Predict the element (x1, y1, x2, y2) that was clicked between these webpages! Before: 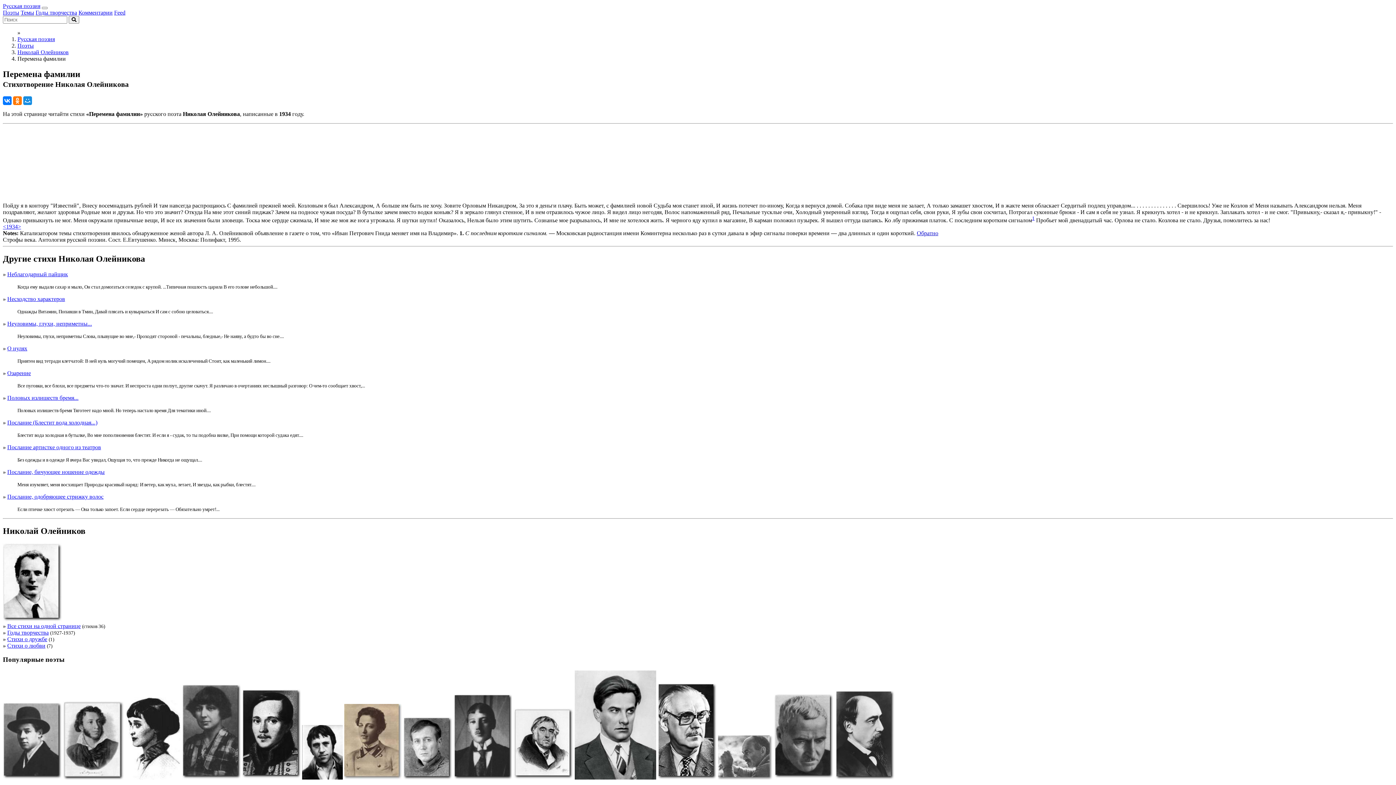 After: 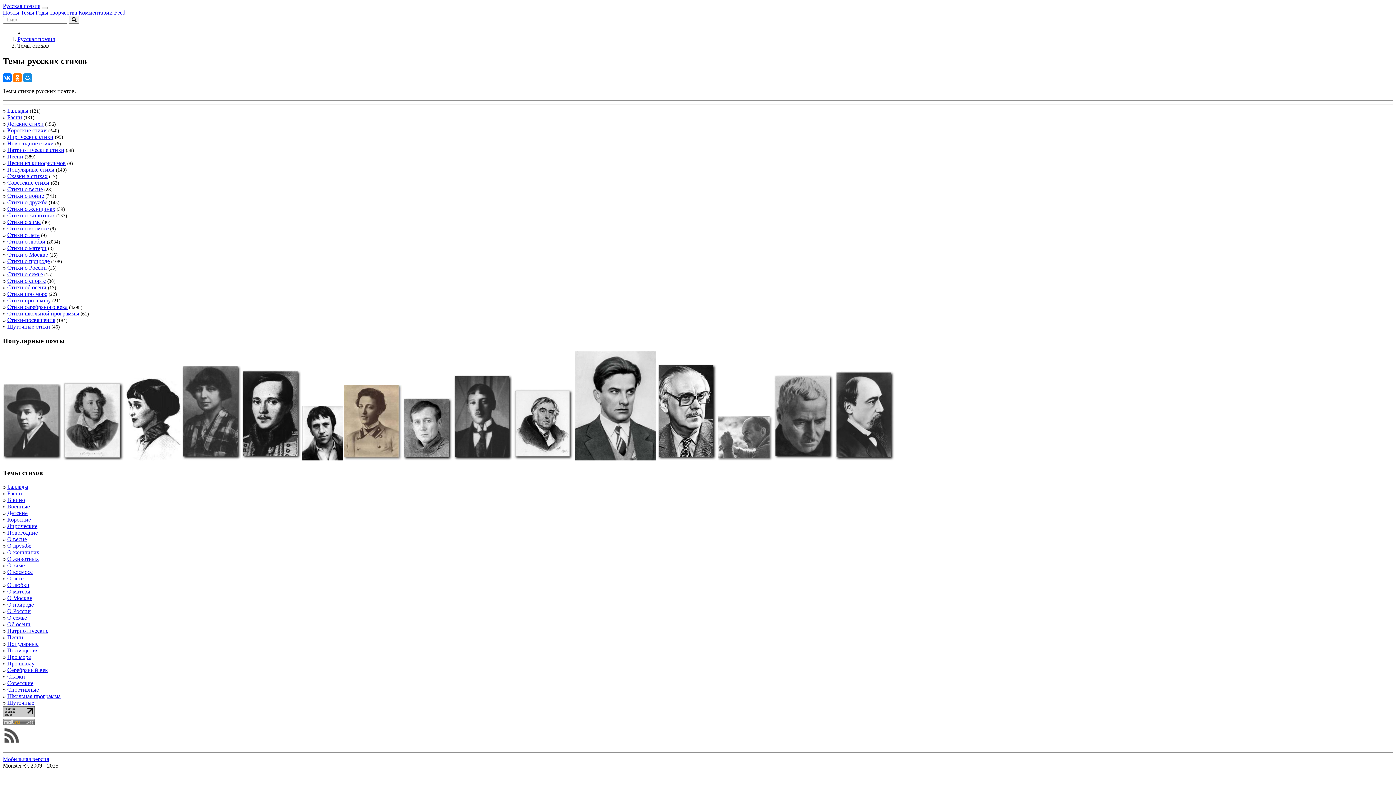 Action: bbox: (20, 9, 34, 15) label: Темы